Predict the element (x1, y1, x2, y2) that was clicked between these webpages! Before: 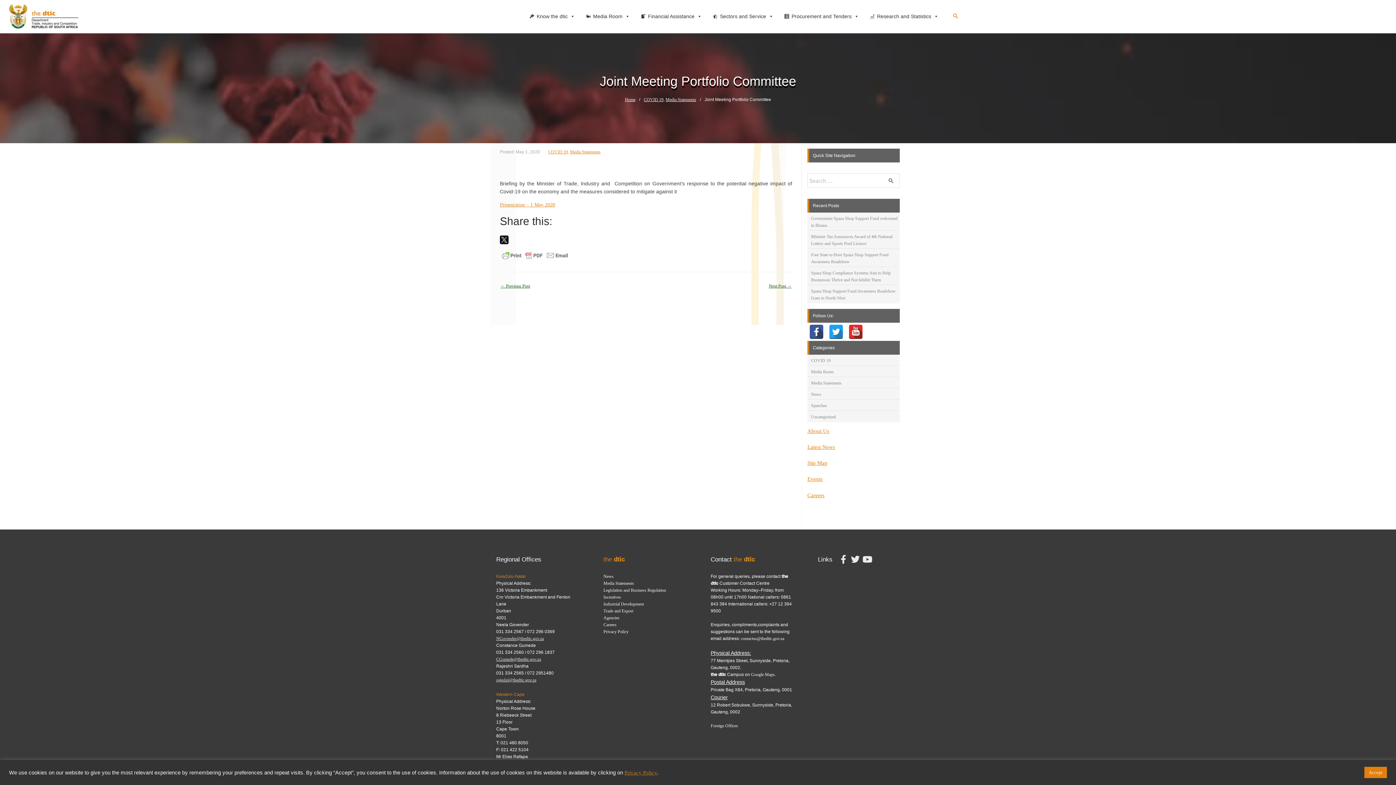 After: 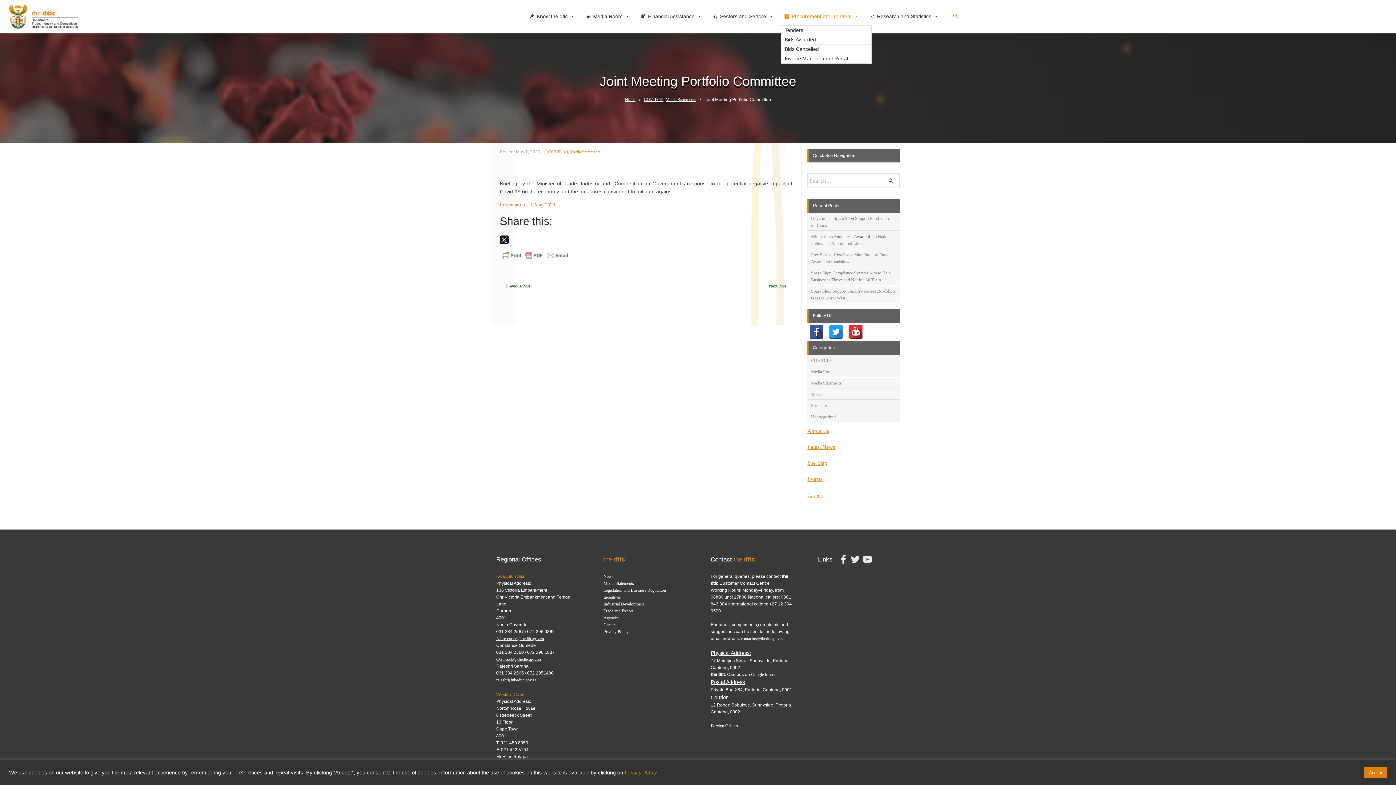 Action: bbox: (780, 7, 866, 25) label: Procurement and Tenders